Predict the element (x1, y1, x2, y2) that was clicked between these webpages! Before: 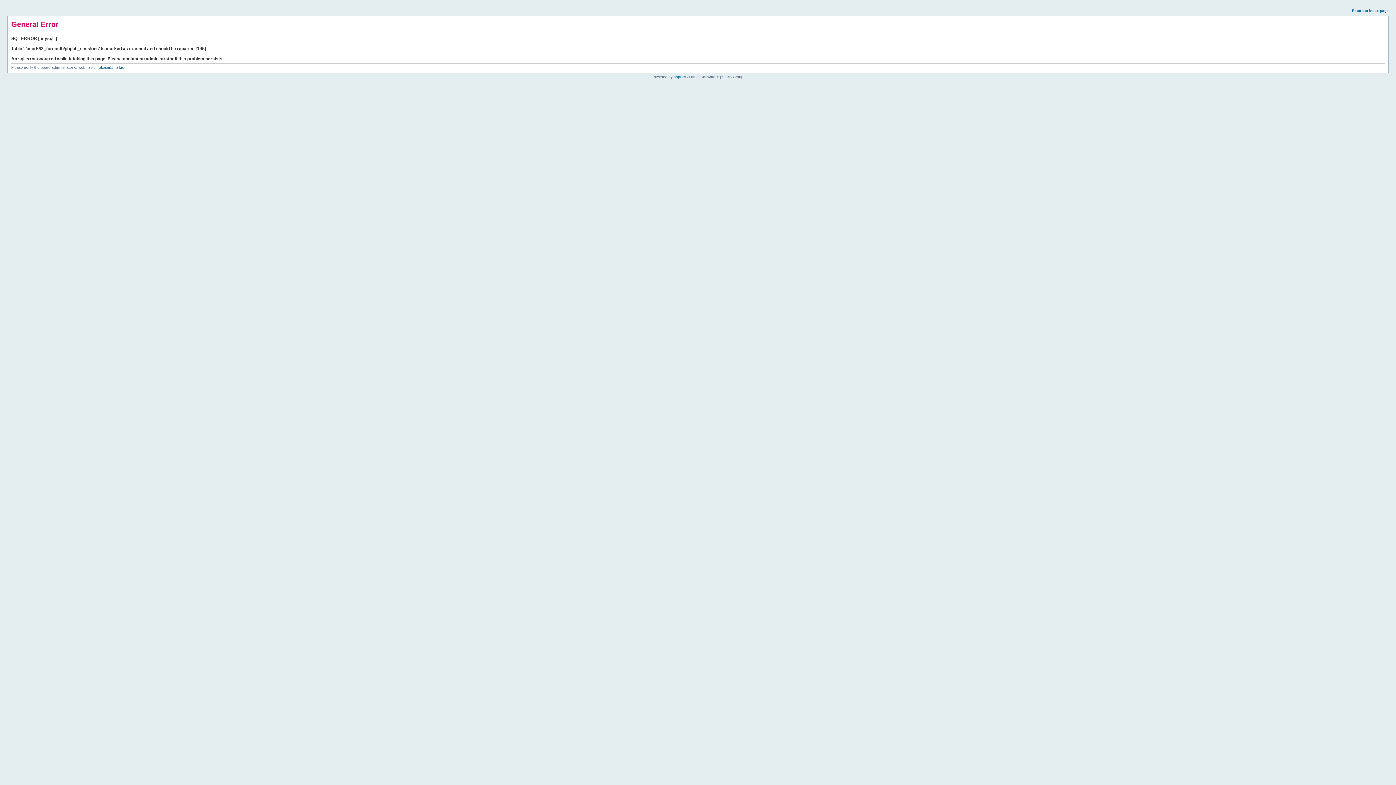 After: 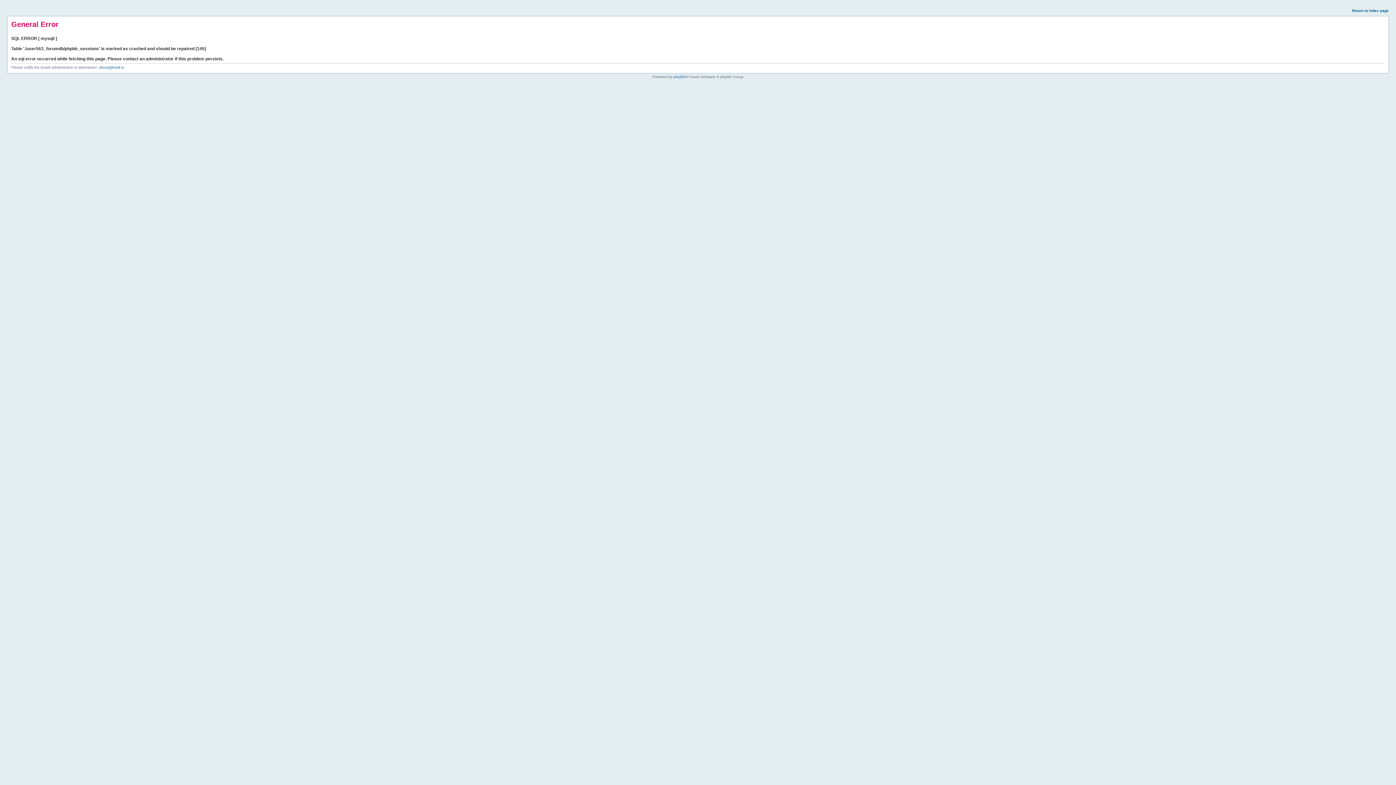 Action: bbox: (1352, 8, 1389, 12) label: Return to index page